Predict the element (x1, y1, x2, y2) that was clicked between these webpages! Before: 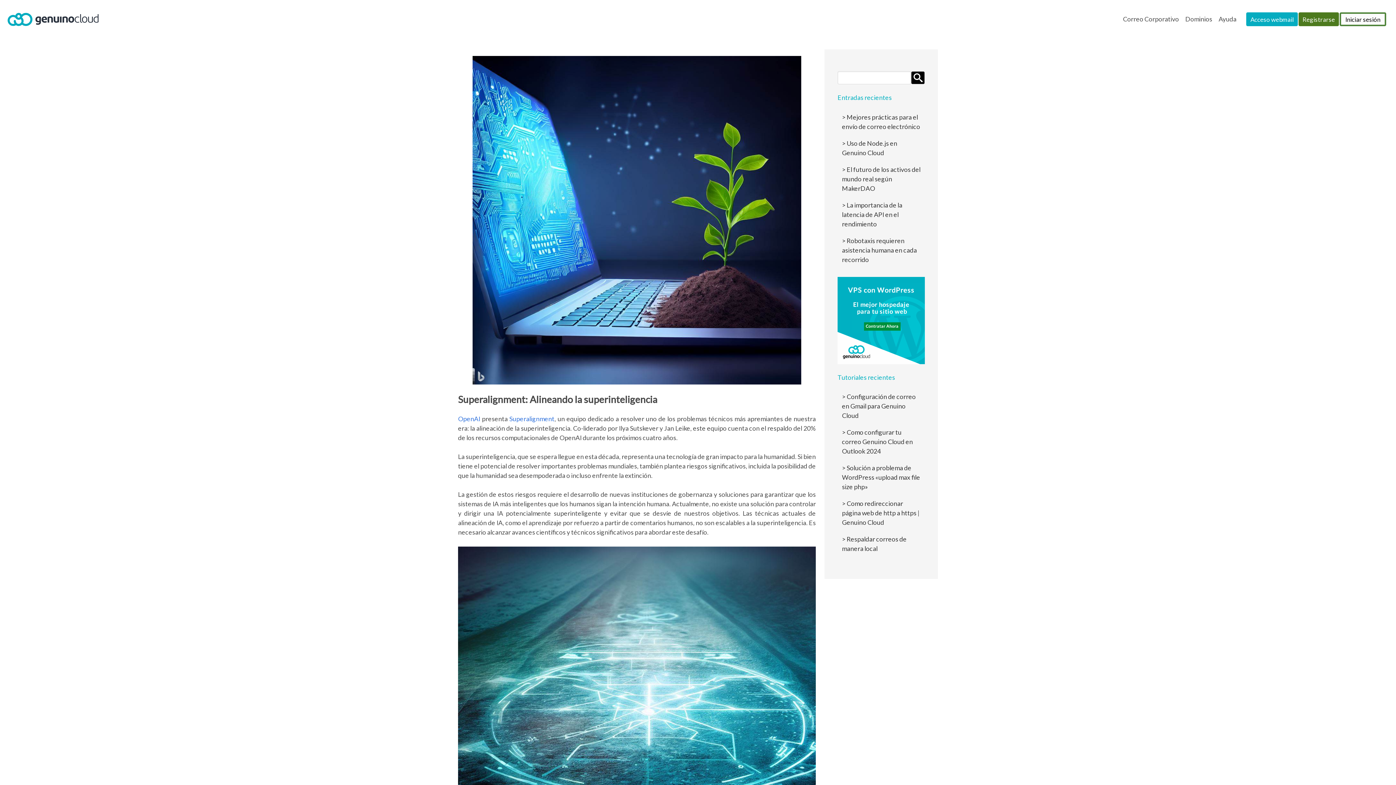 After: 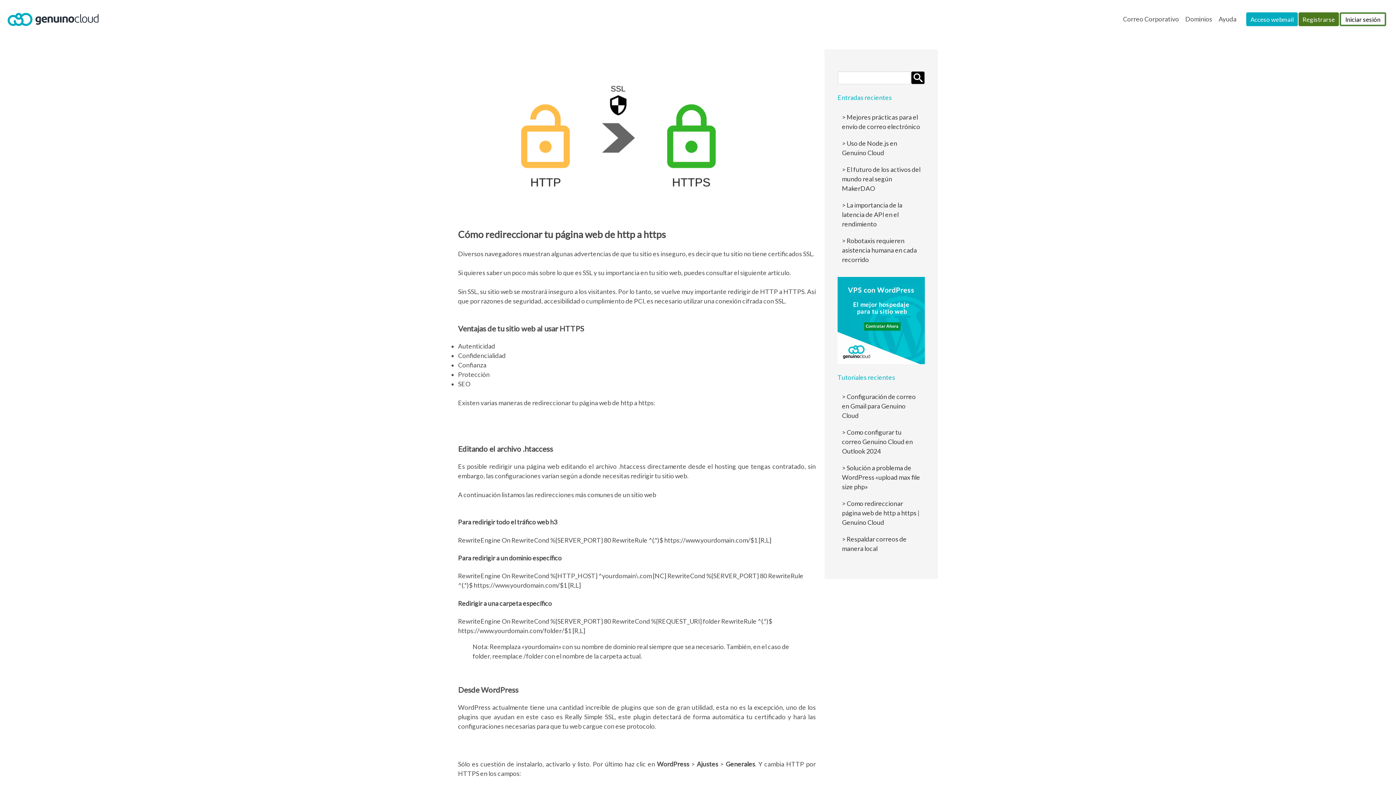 Action: bbox: (842, 500, 920, 526) label: Como redireccionar página web de http a https | Genuino Cloud